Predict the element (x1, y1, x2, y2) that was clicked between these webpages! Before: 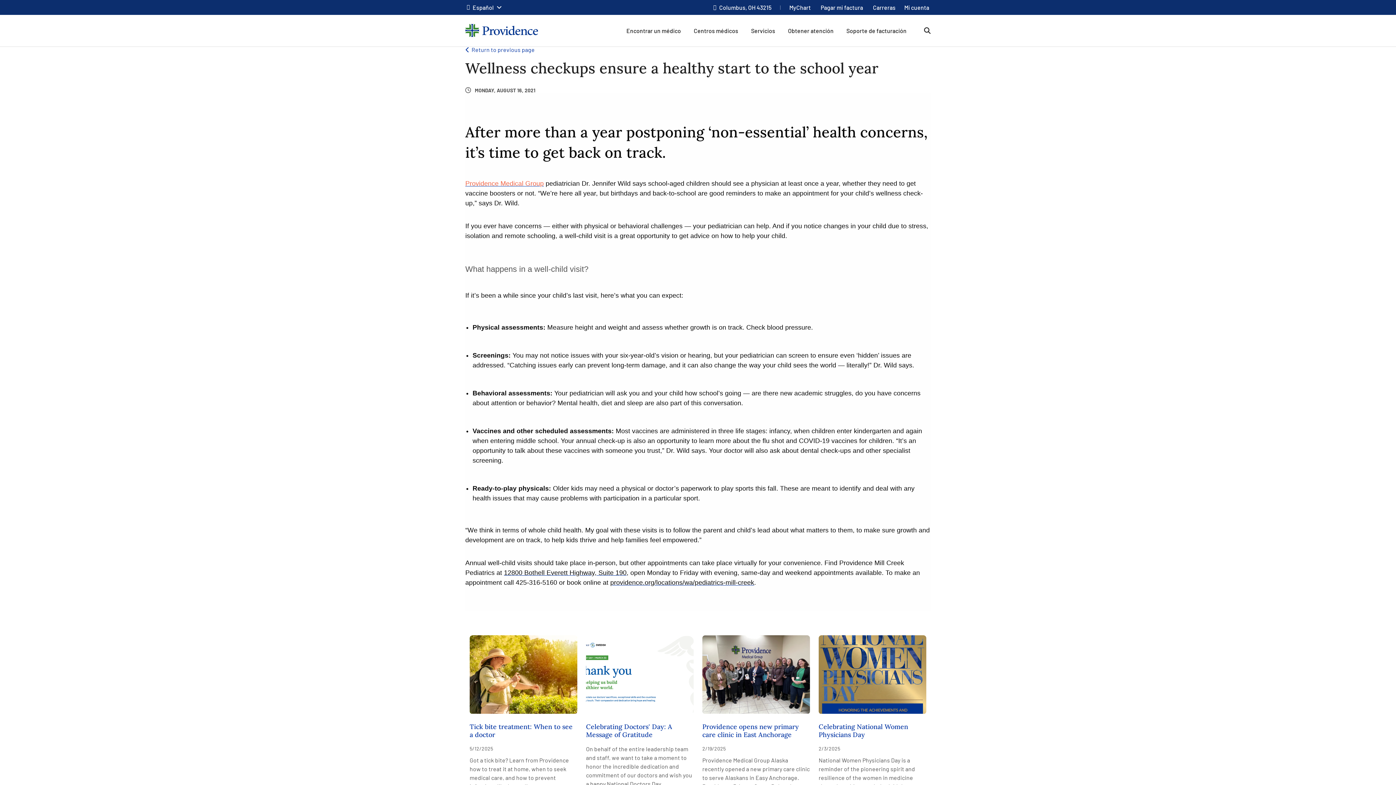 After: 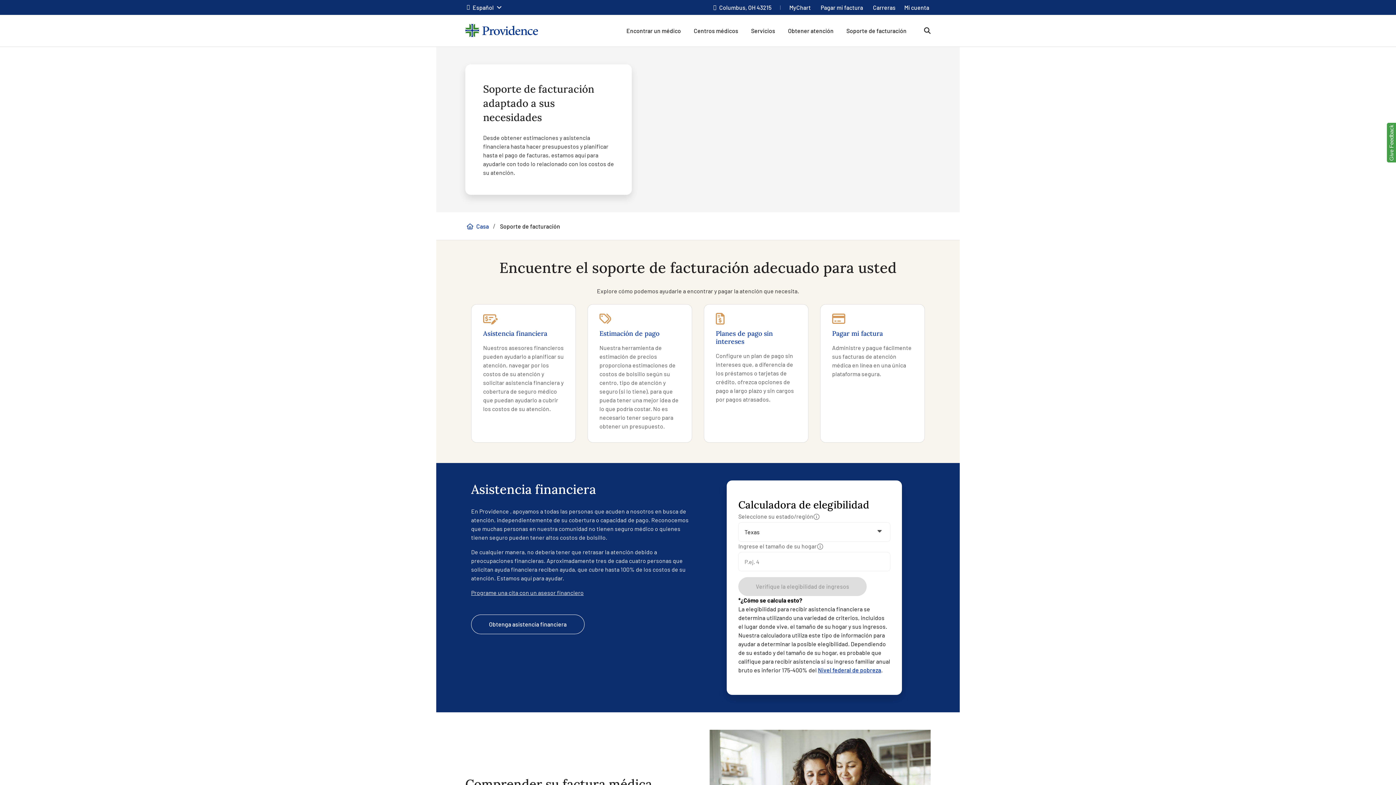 Action: bbox: (846, 27, 906, 34) label: Soporte de facturación